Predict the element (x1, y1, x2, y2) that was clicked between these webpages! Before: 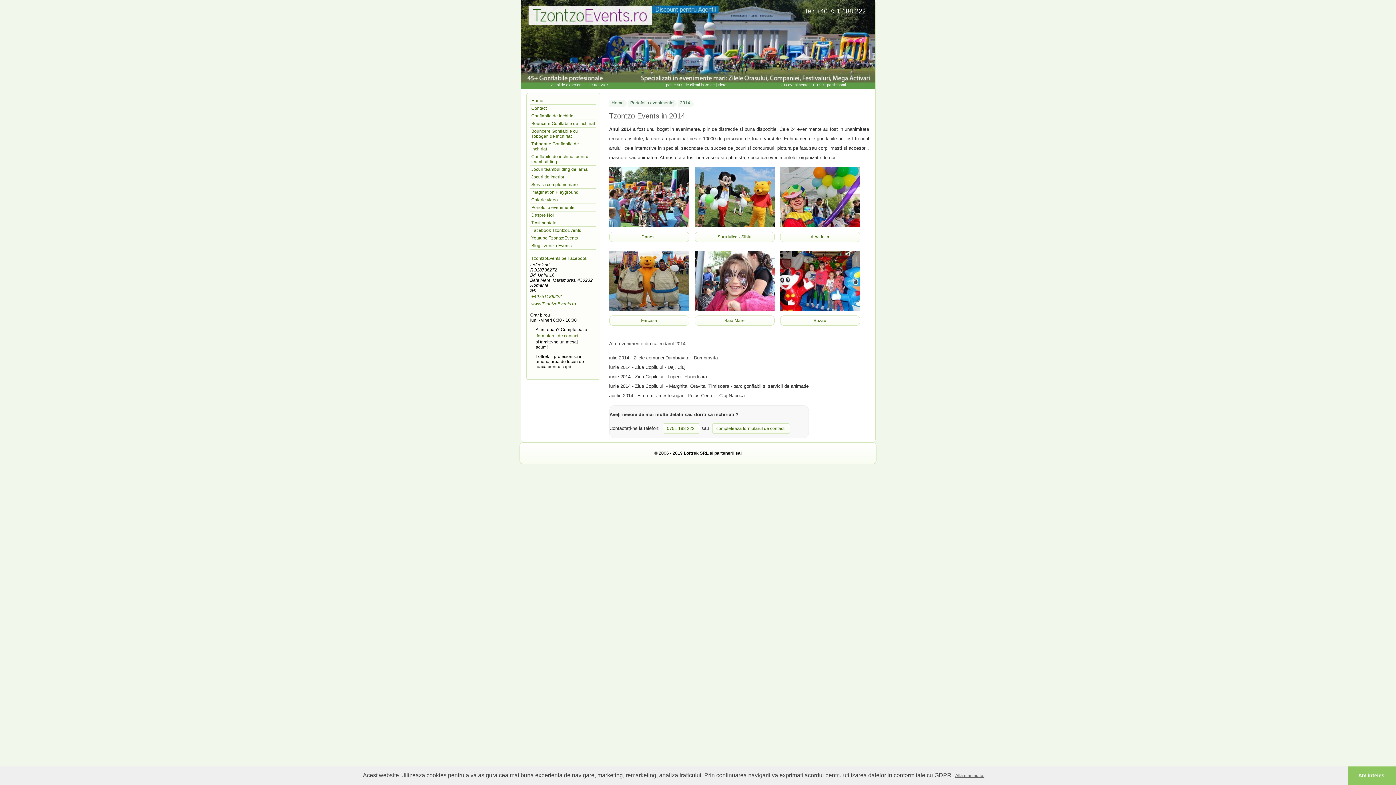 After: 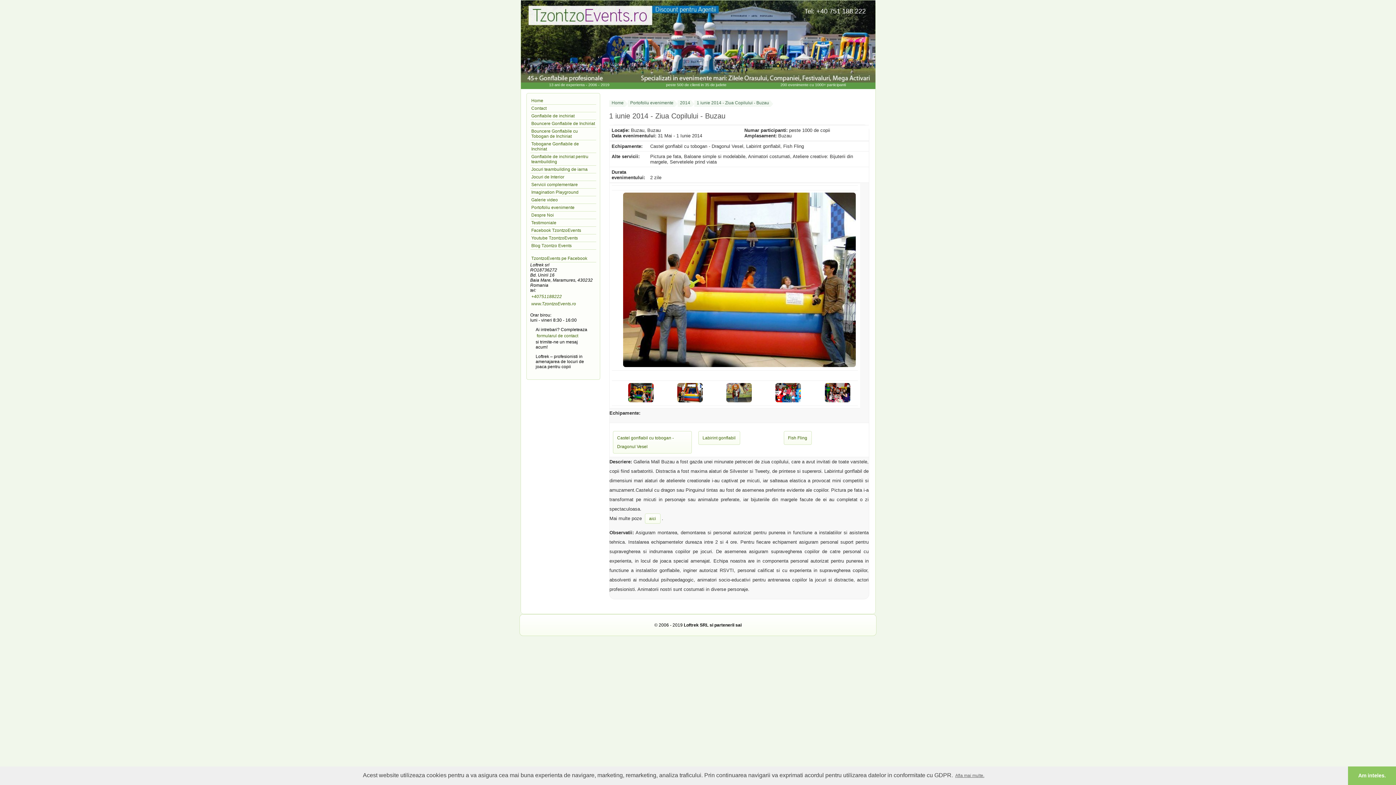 Action: label: Buzau bbox: (780, 306, 860, 312)